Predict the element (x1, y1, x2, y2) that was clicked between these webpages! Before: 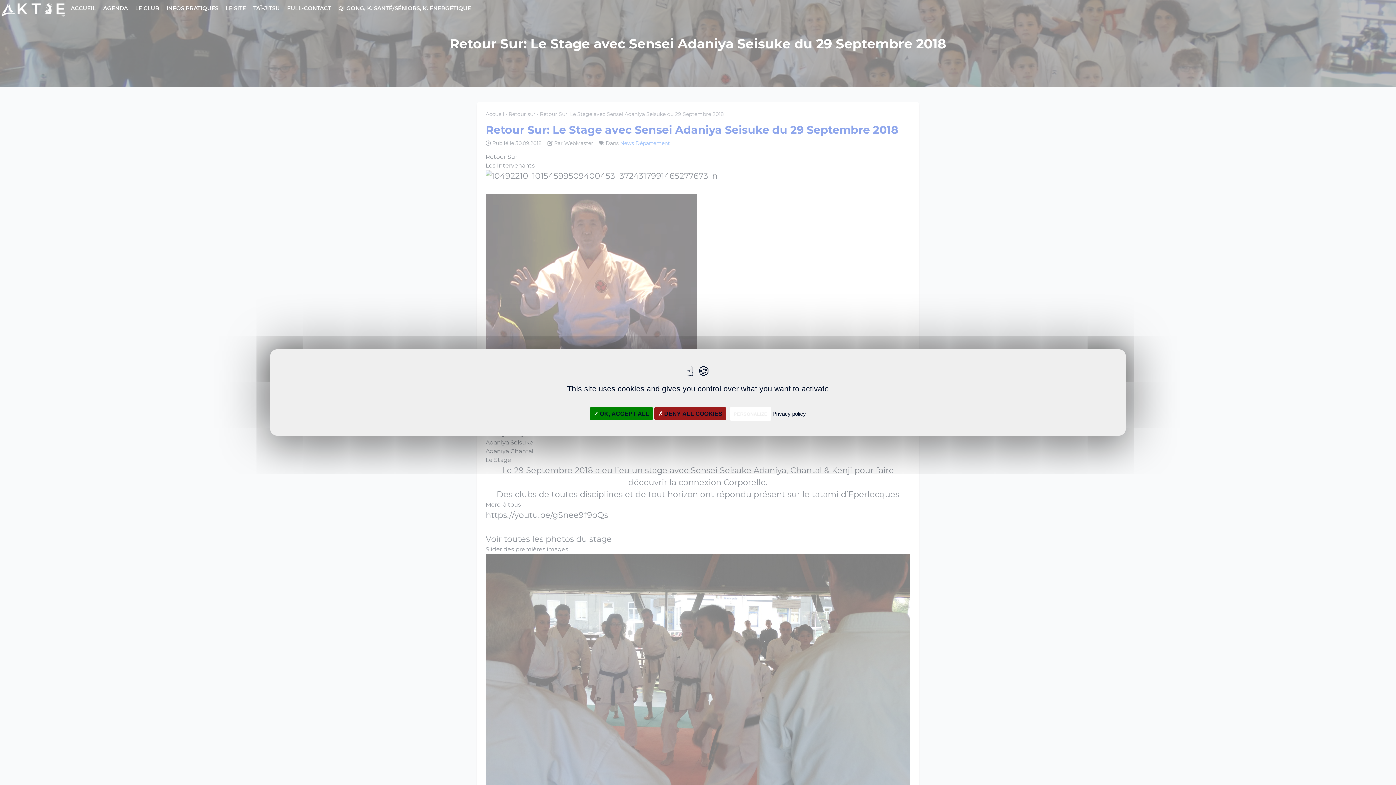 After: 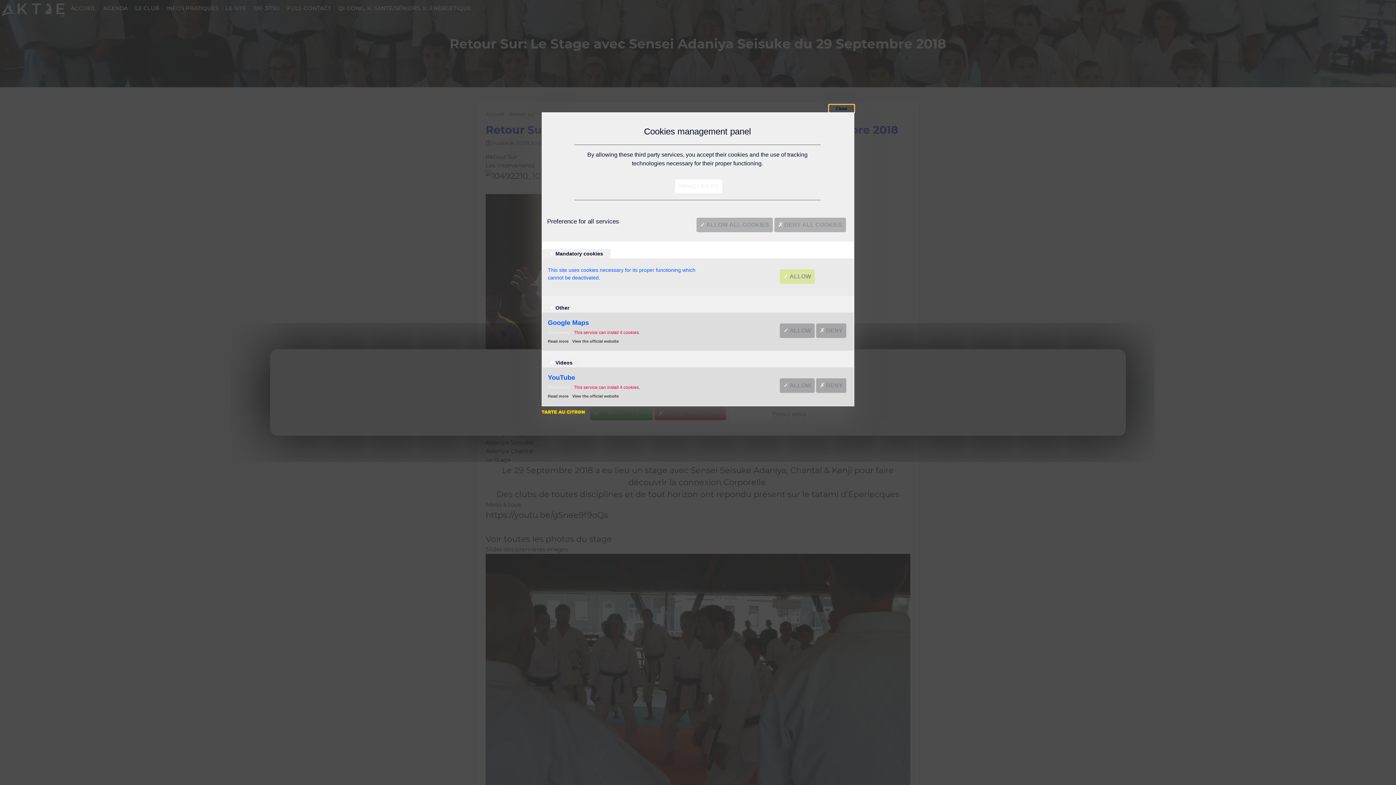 Action: label: Personalize (modal window) bbox: (730, 407, 771, 421)